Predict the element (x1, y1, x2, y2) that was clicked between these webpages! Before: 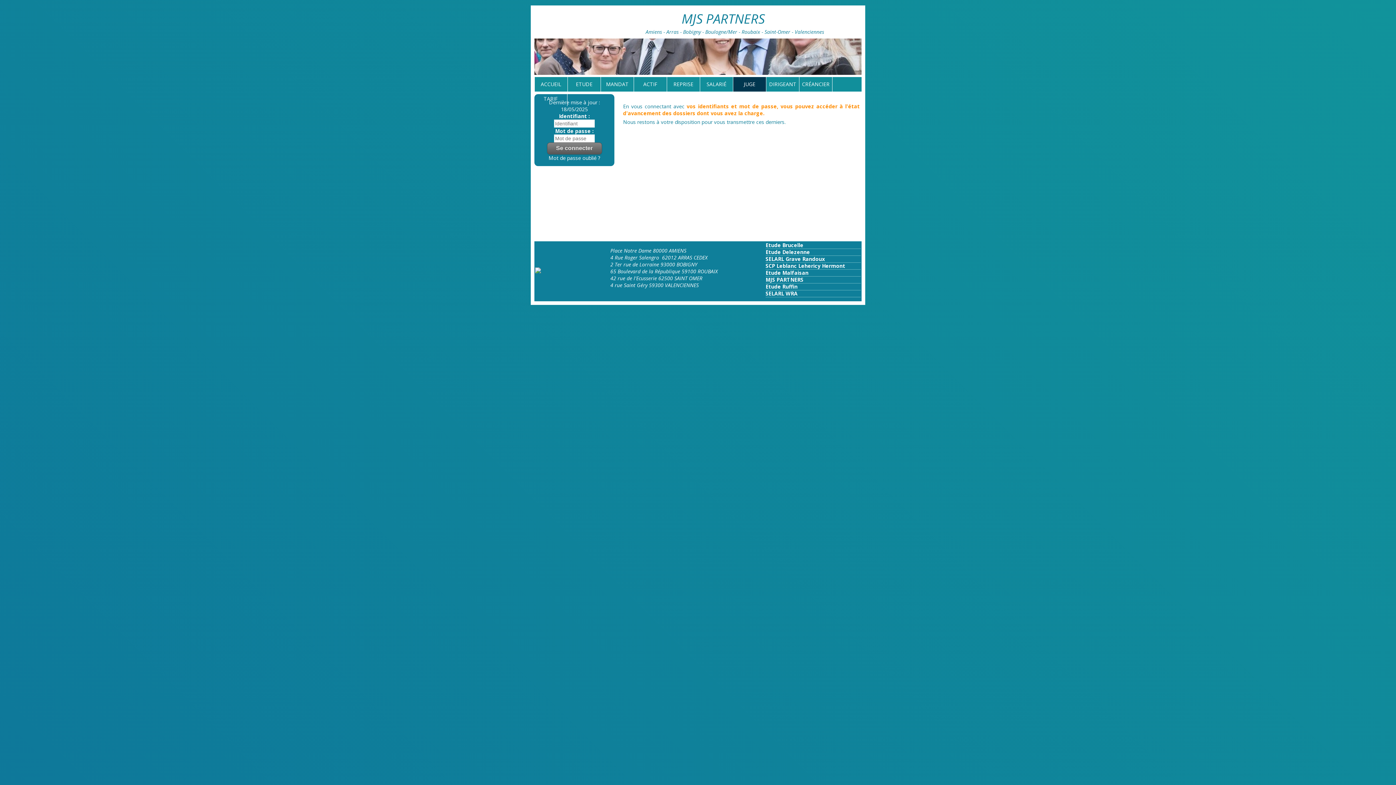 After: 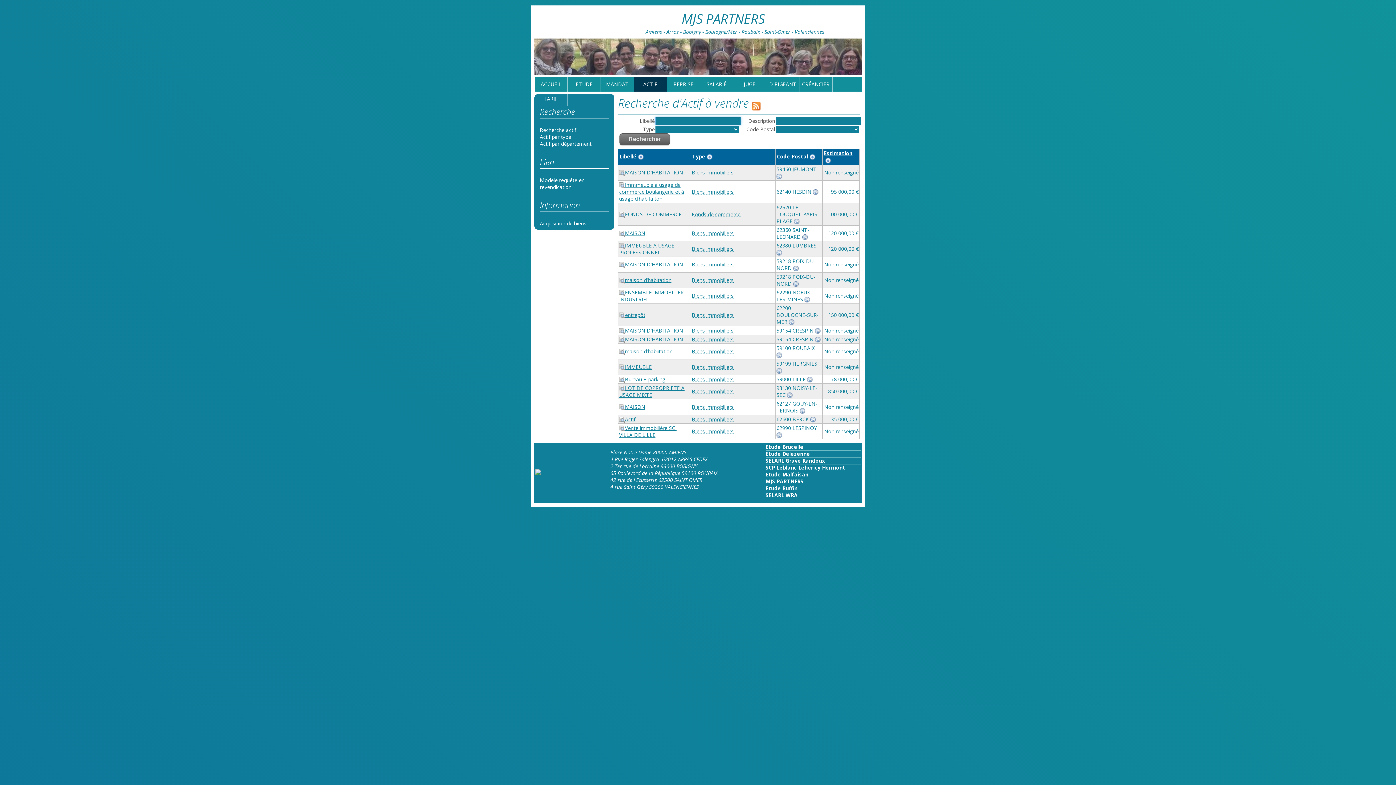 Action: bbox: (634, 77, 666, 91) label: ACTIF